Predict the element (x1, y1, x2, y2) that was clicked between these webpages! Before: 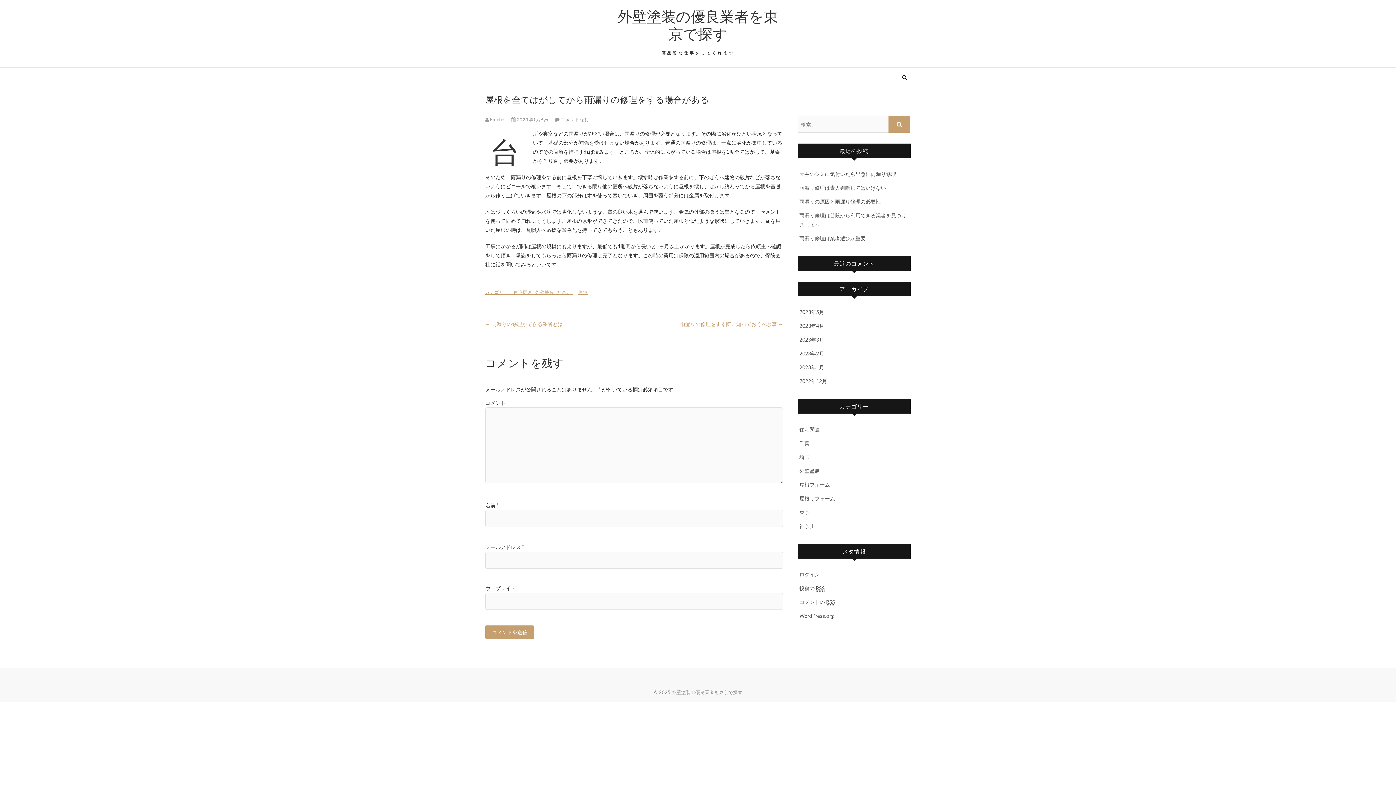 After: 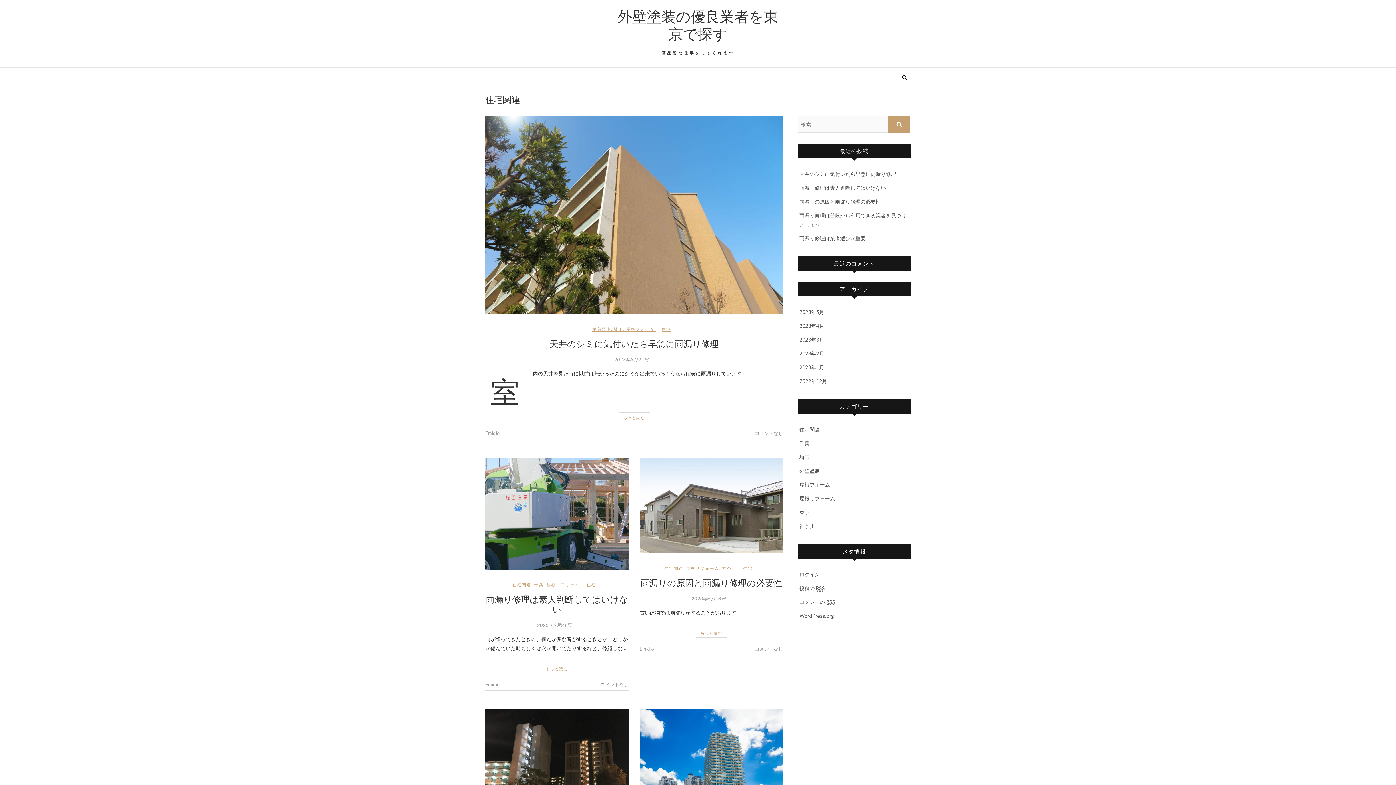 Action: label: 住宅関連 bbox: (799, 426, 820, 432)